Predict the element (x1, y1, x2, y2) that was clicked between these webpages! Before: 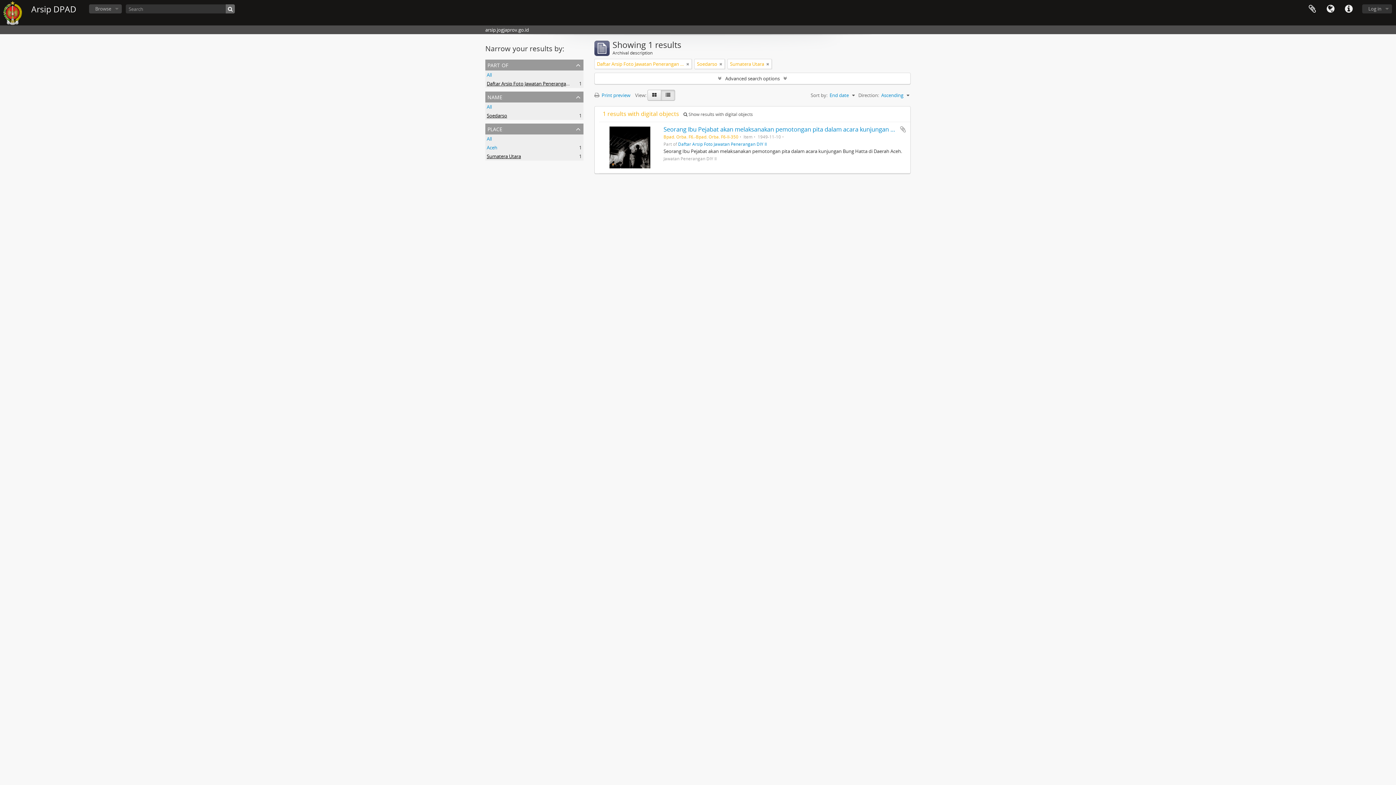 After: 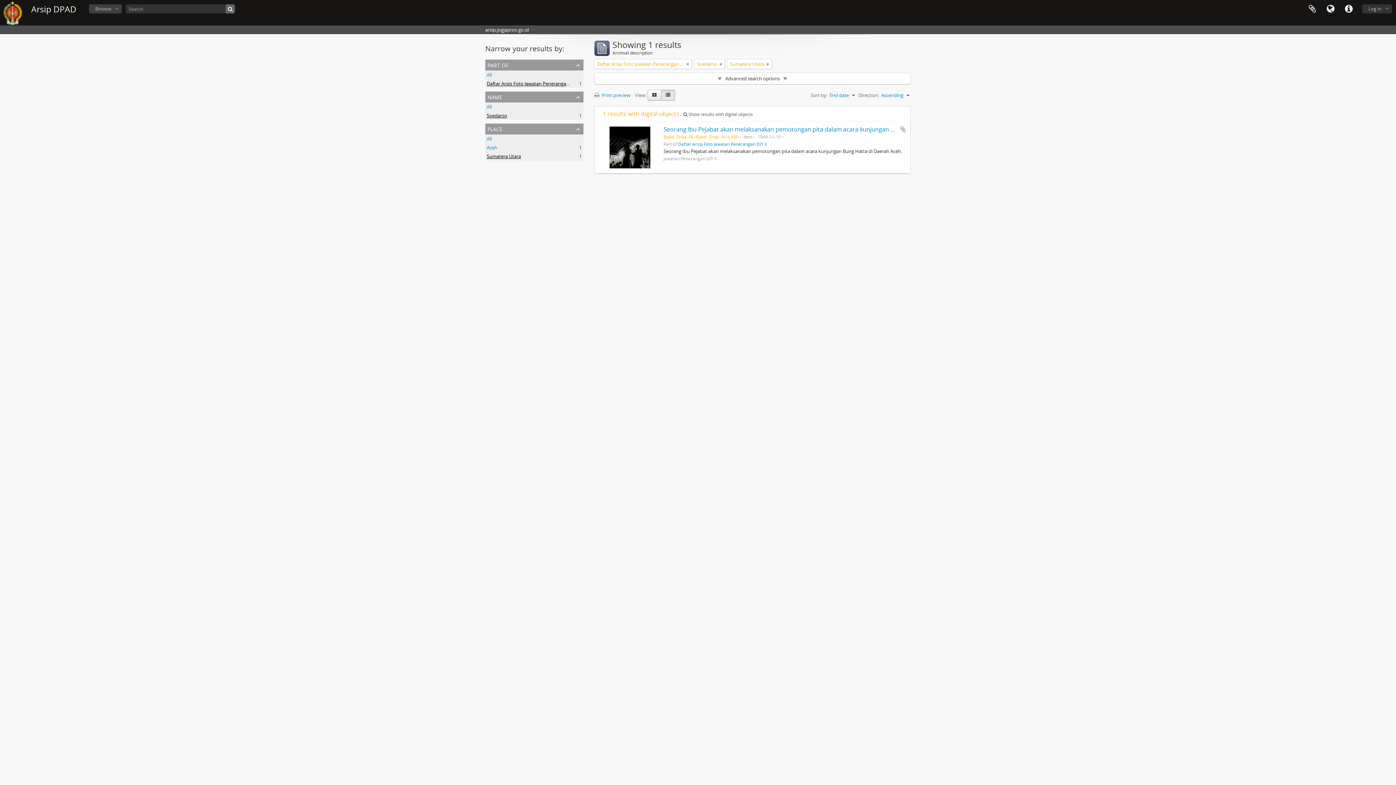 Action: bbox: (486, 153, 521, 159) label: Sumatera Utara
, 1 results